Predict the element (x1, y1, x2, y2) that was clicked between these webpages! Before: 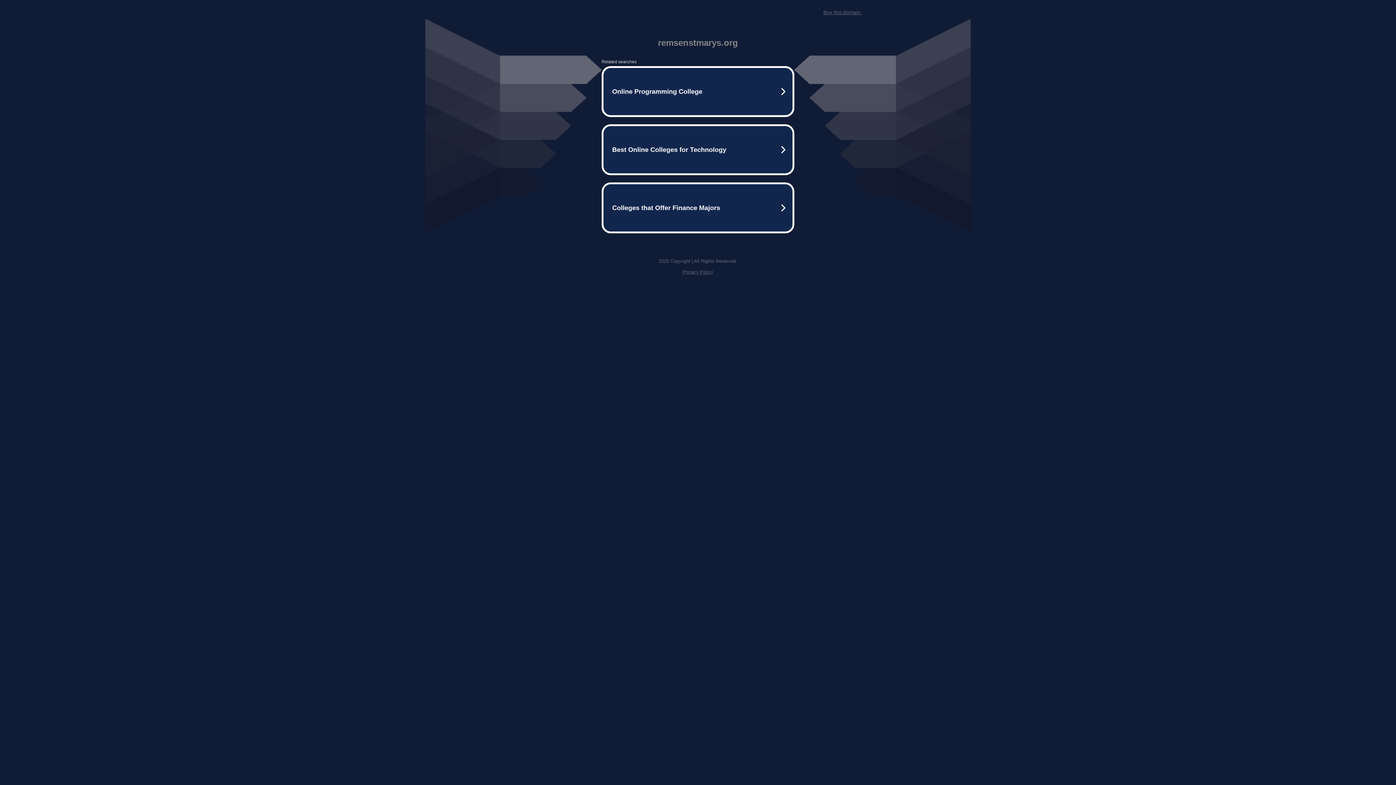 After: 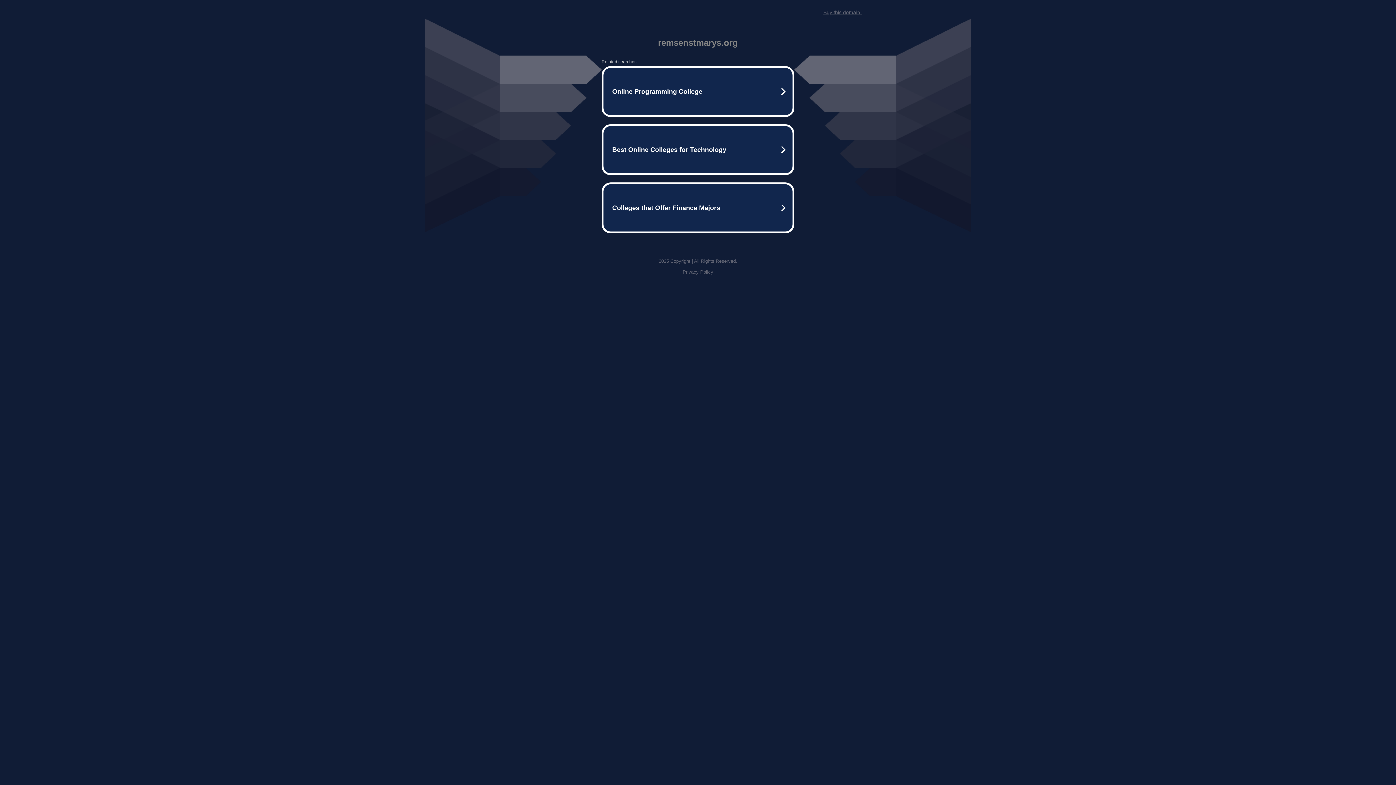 Action: label: Privacy Policy bbox: (682, 269, 713, 274)